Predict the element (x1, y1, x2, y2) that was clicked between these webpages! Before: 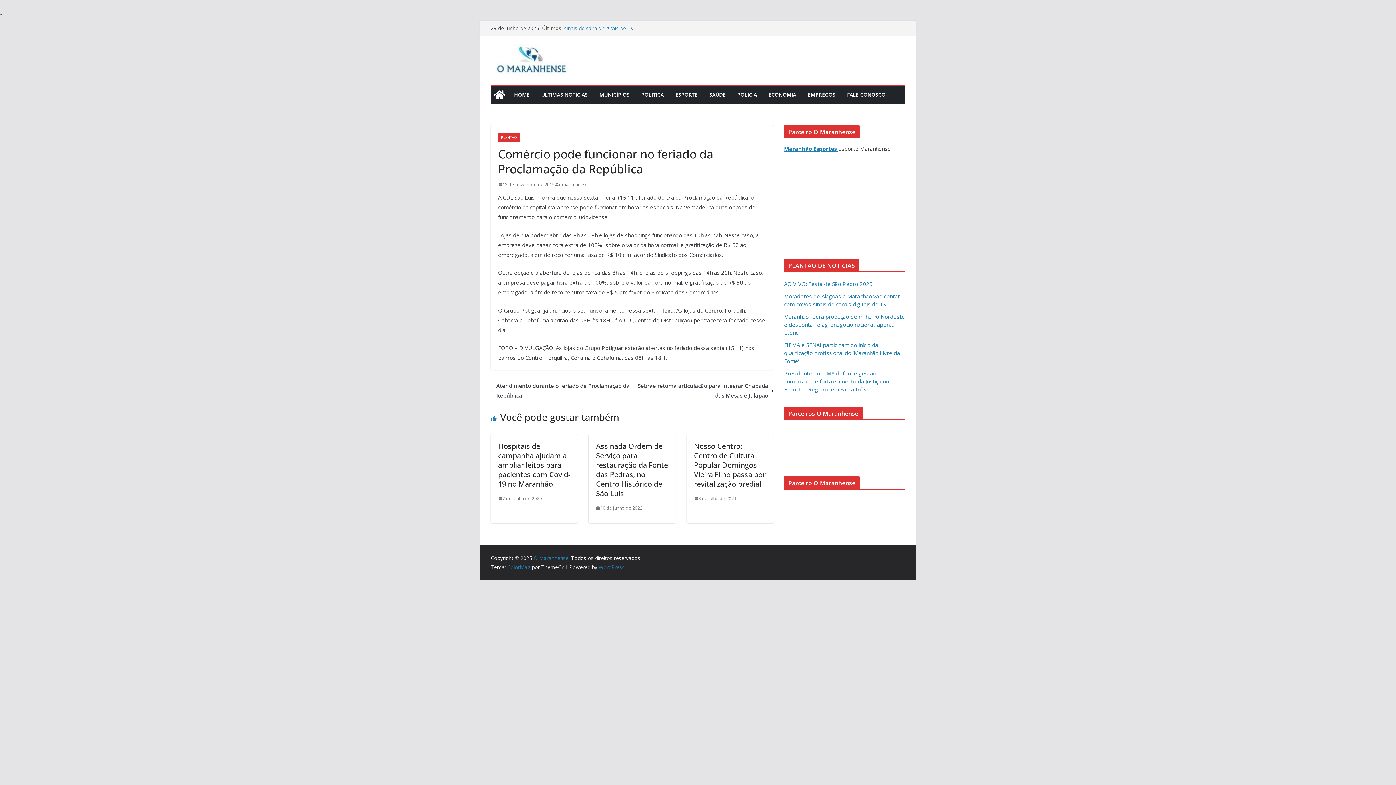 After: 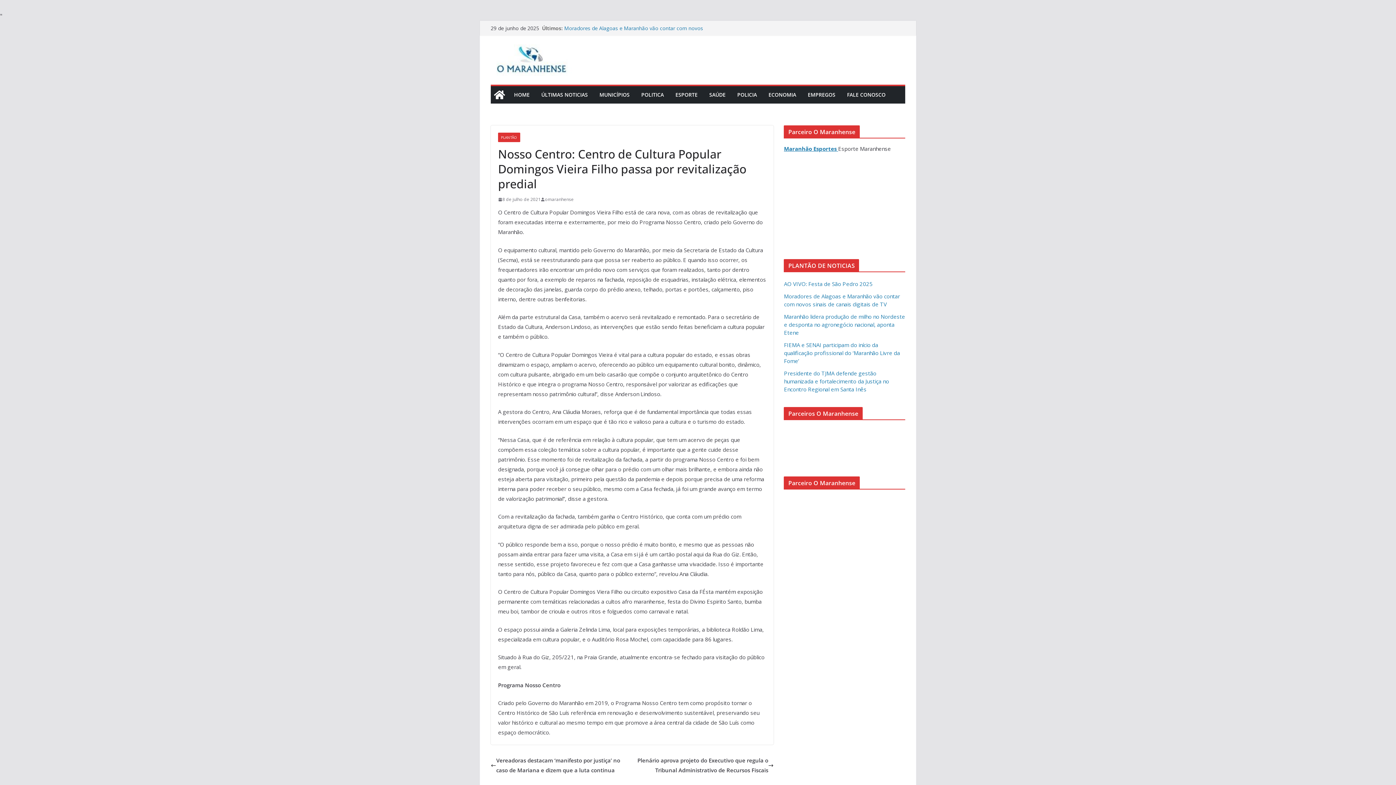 Action: bbox: (694, 494, 736, 502) label: 8 de julho de 2021